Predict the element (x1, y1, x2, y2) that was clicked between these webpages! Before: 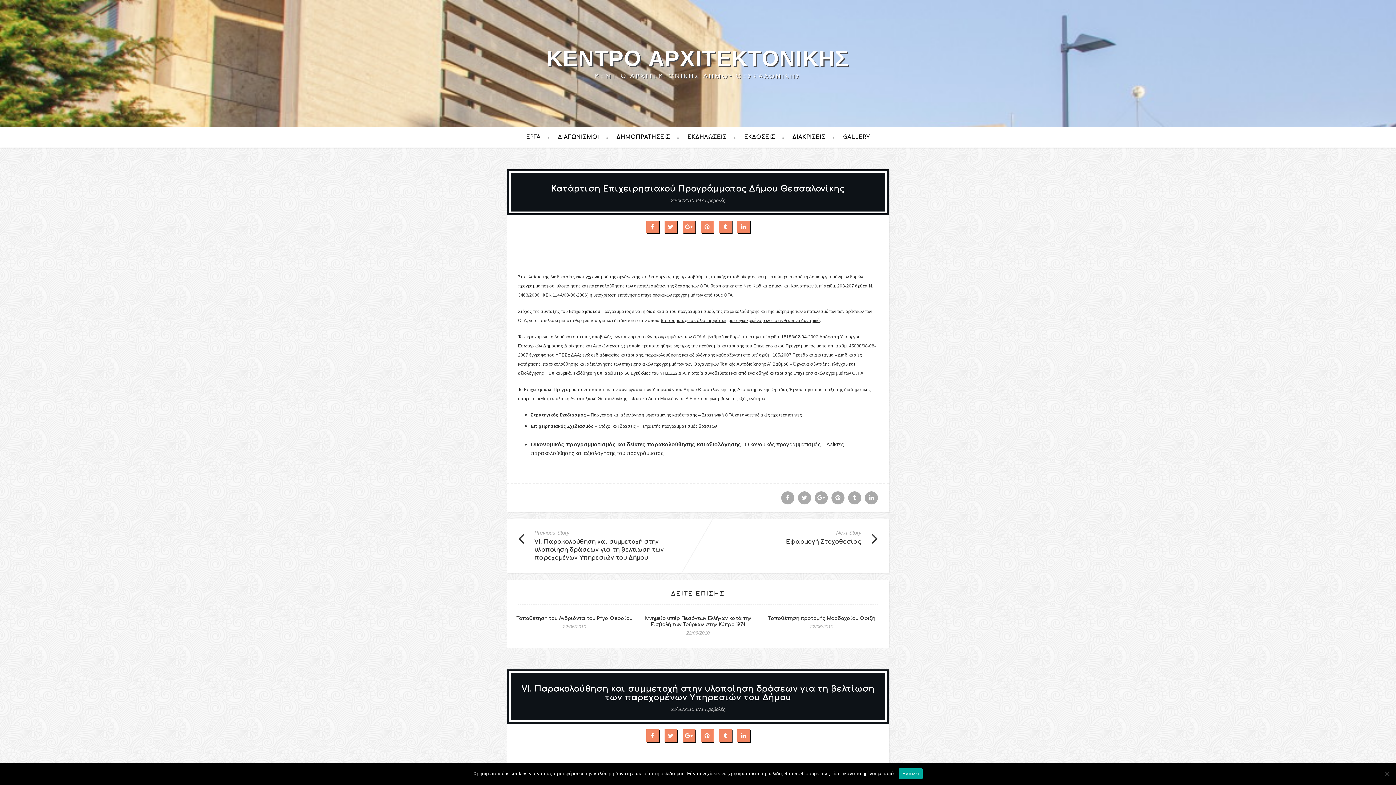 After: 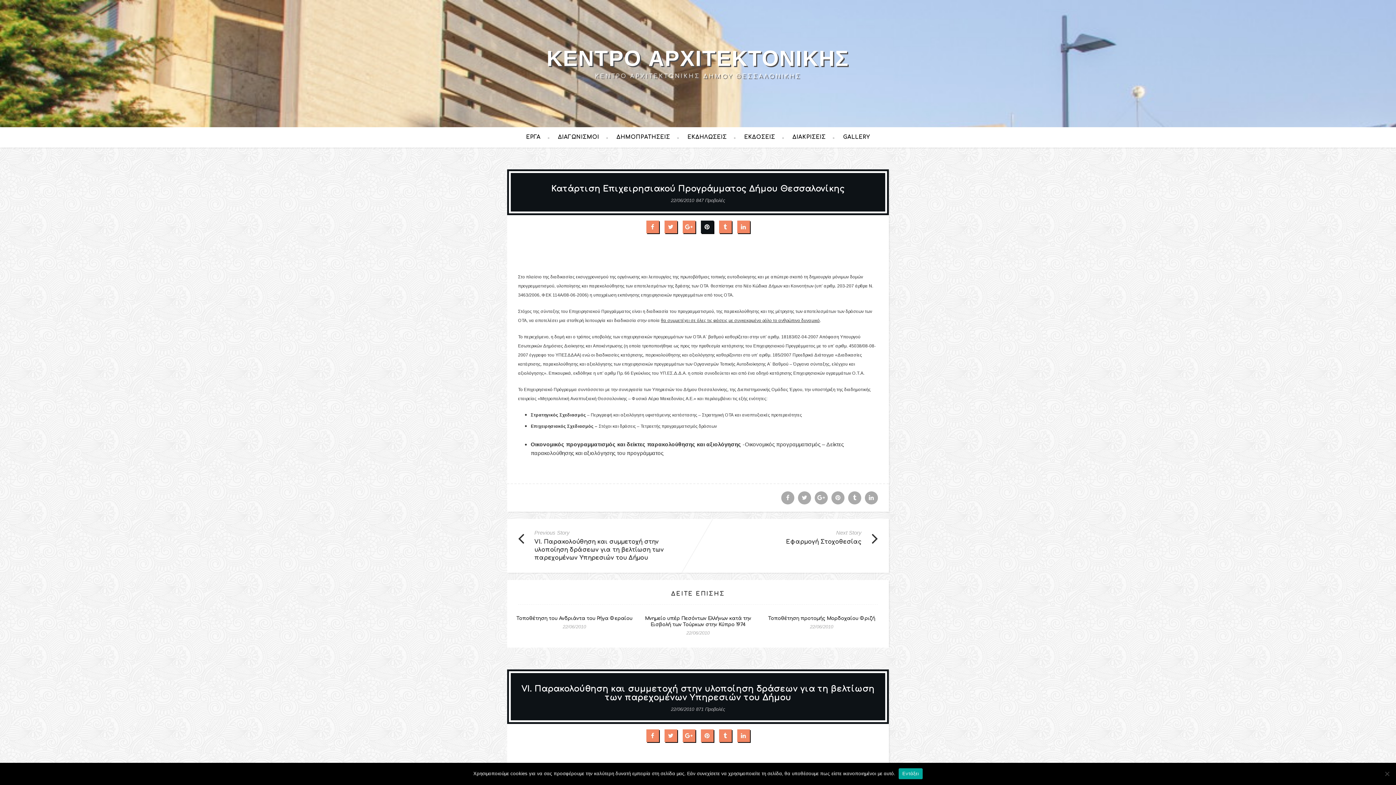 Action: bbox: (700, 220, 713, 233)